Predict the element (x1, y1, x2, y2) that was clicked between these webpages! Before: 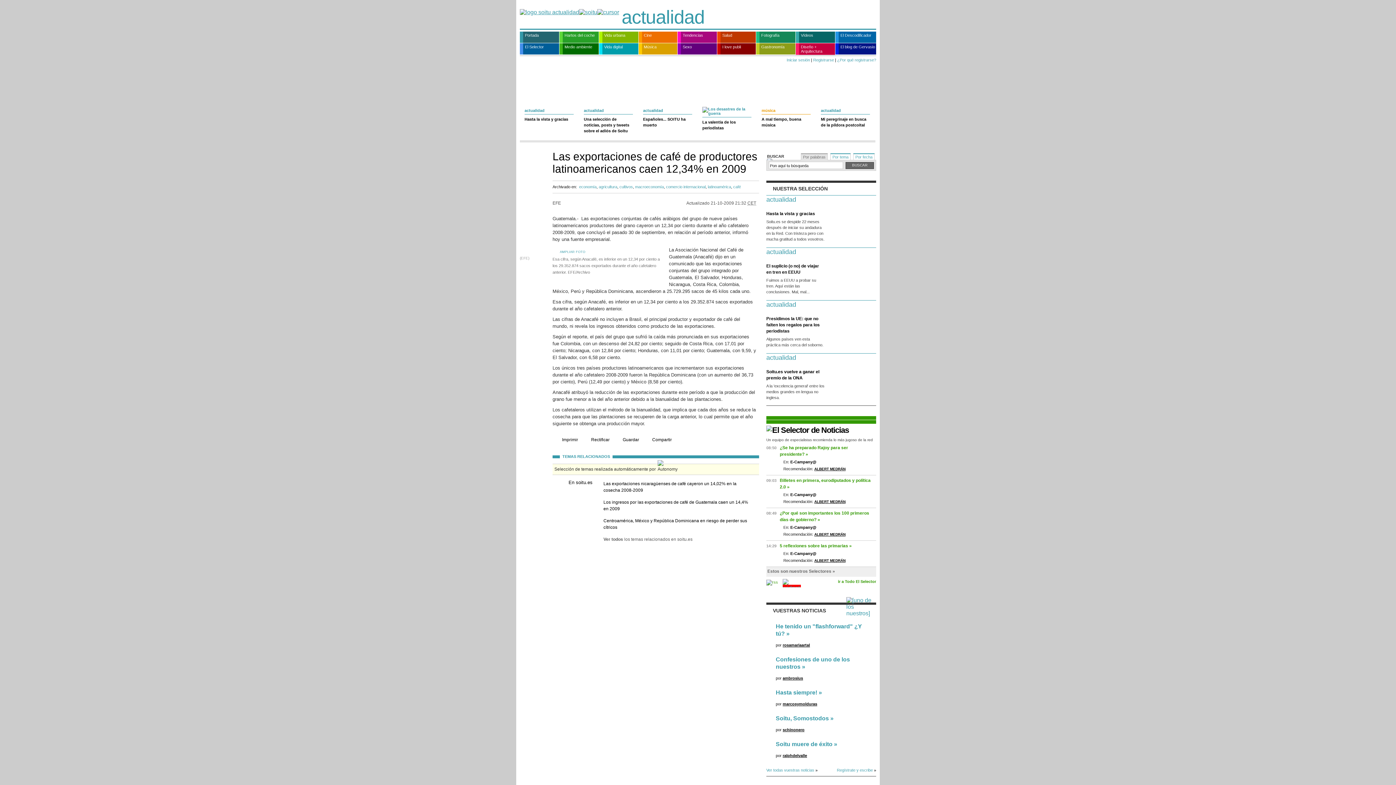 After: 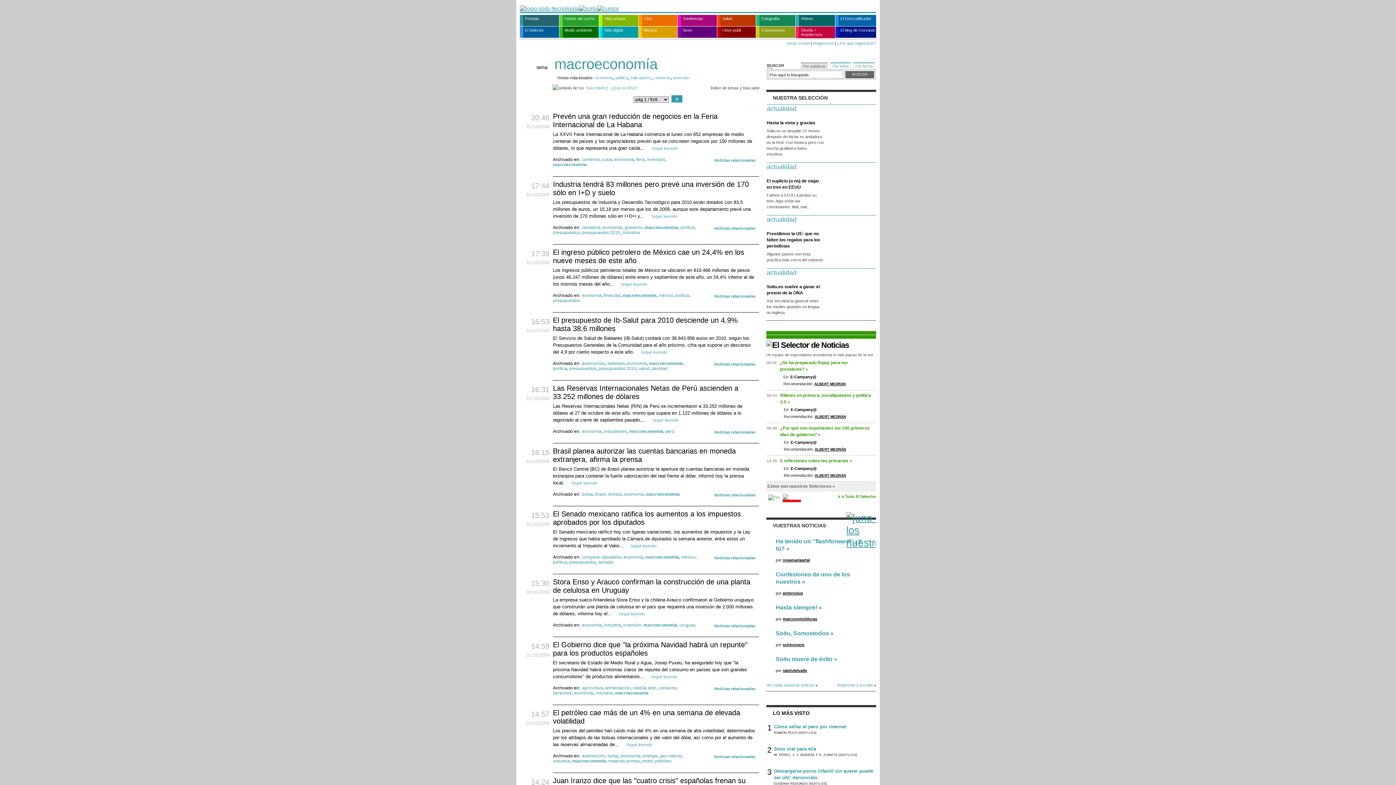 Action: label: macroeconomía bbox: (635, 184, 664, 189)